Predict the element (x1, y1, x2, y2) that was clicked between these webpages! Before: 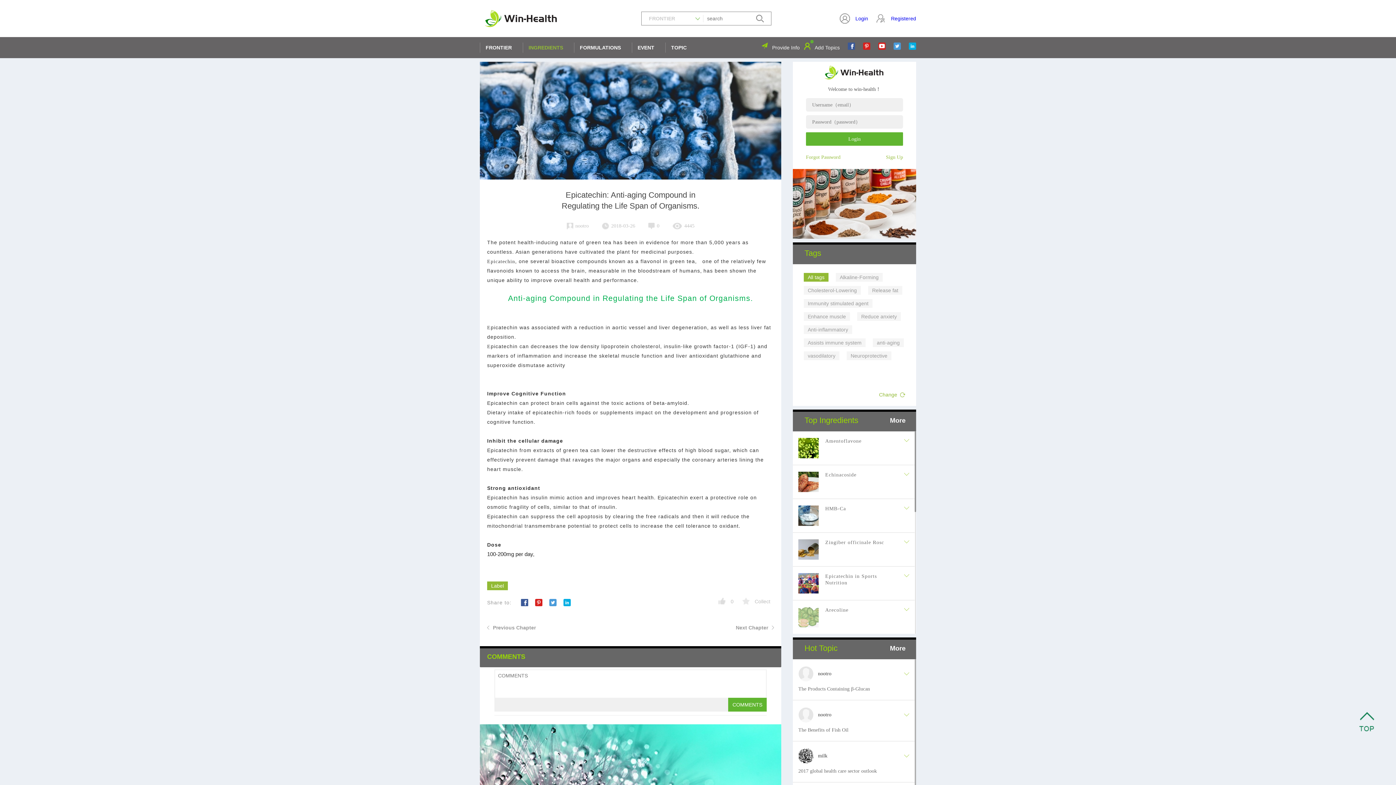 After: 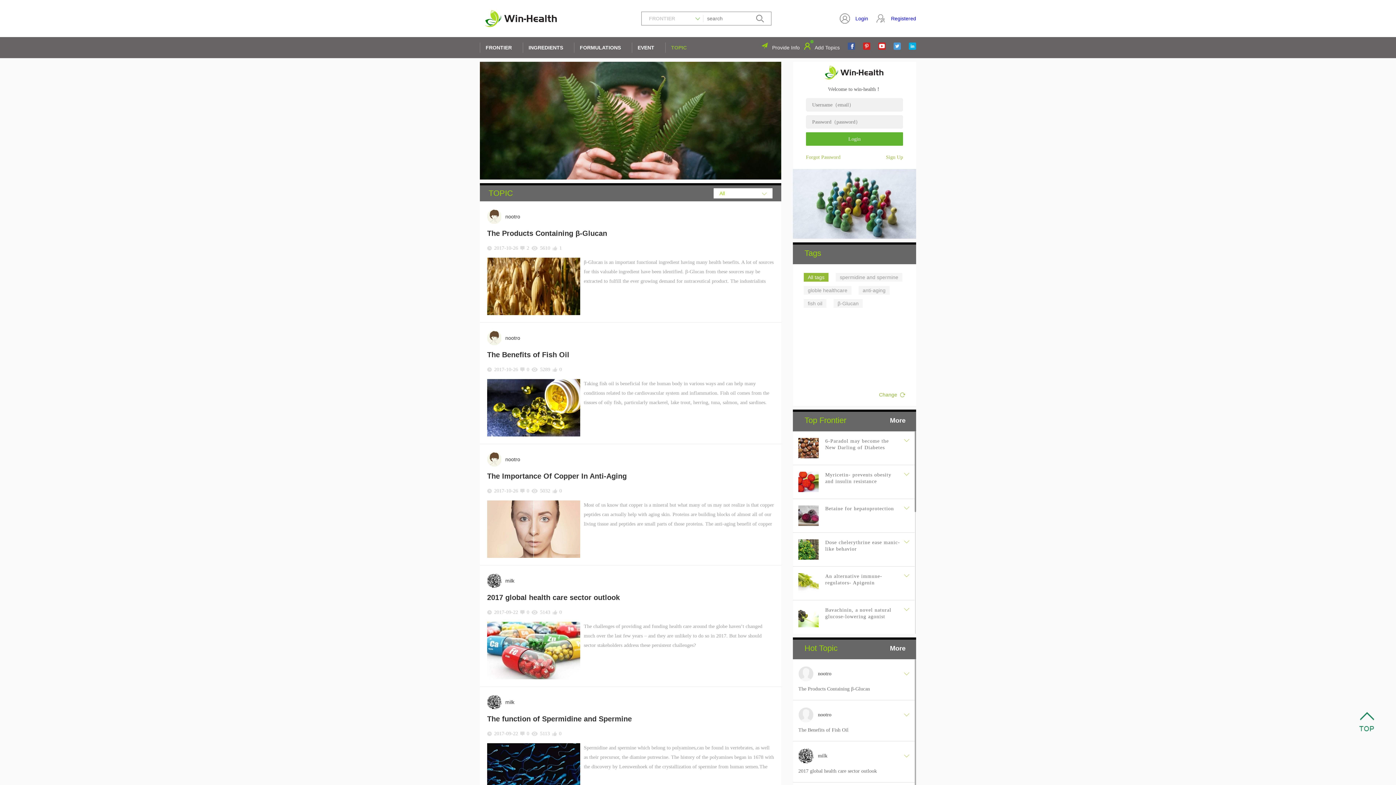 Action: label: TOPIC bbox: (665, 42, 697, 52)